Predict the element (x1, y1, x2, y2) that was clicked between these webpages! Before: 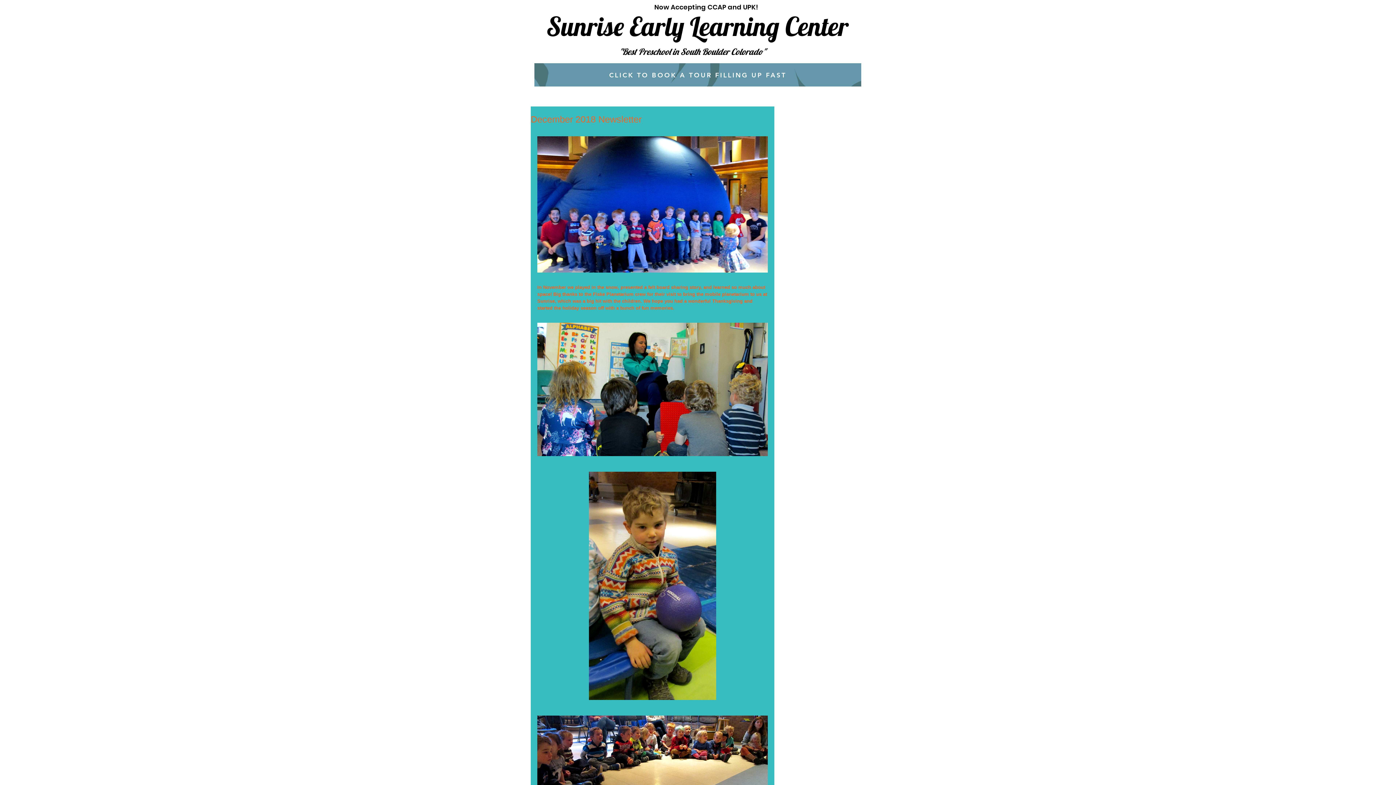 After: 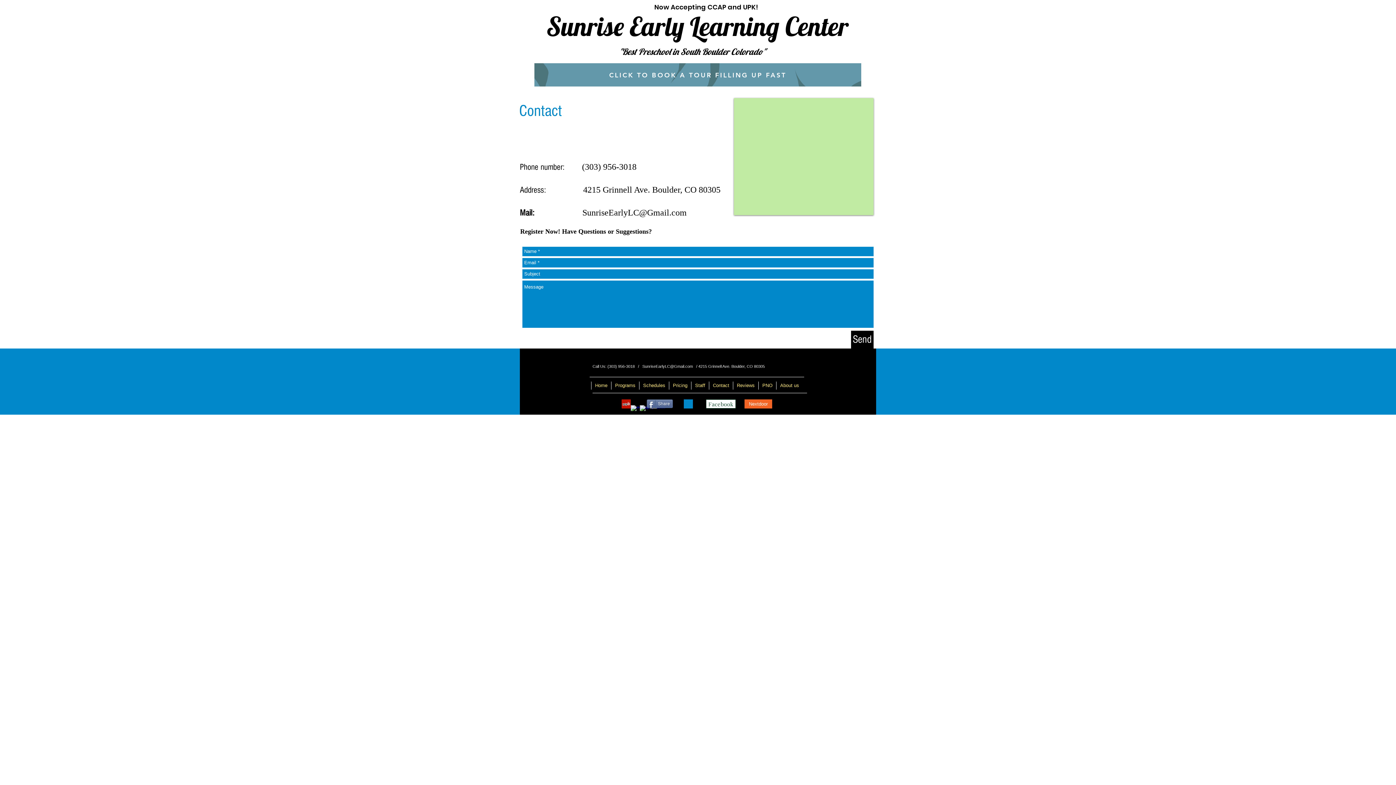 Action: bbox: (534, 63, 861, 86) label: CLICK TO BOOK A TOUR FILLING UP FAST